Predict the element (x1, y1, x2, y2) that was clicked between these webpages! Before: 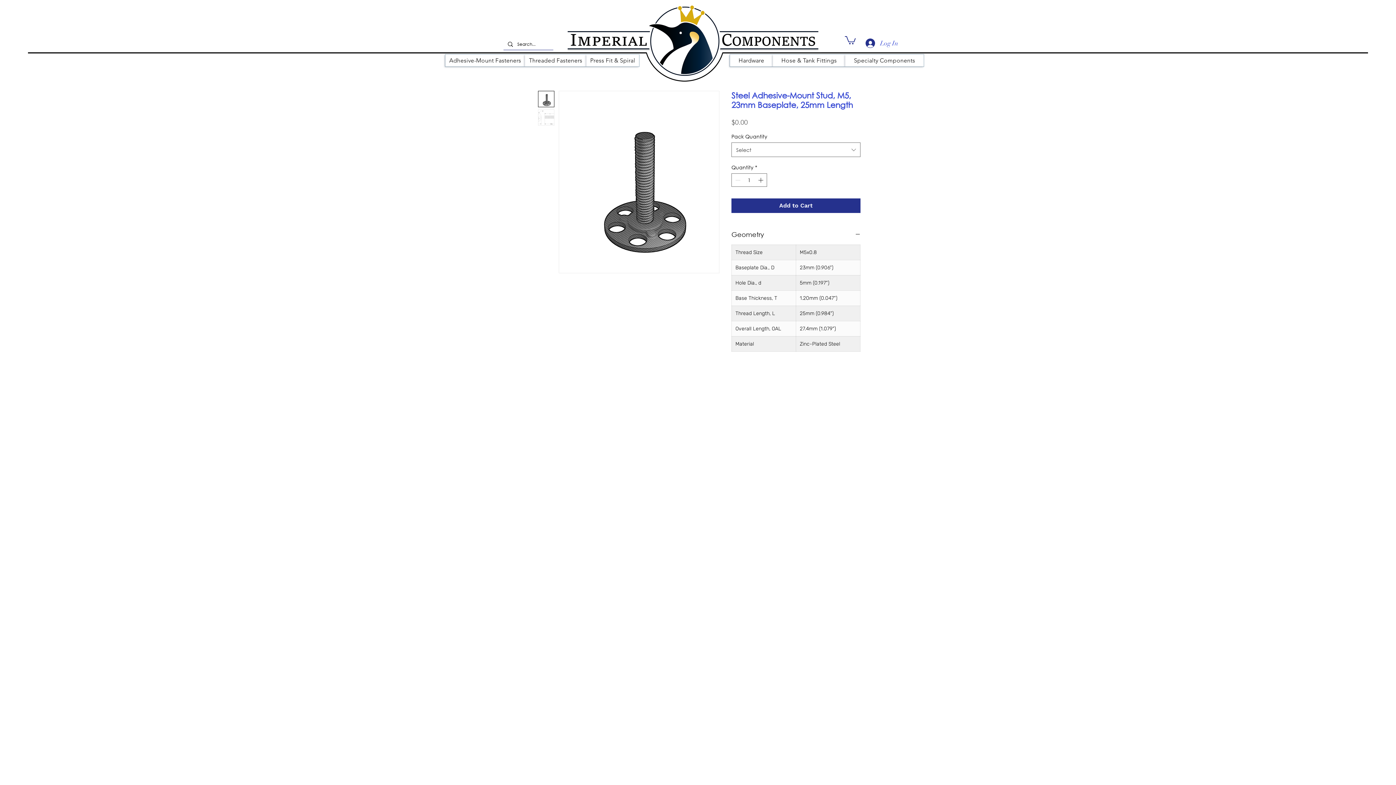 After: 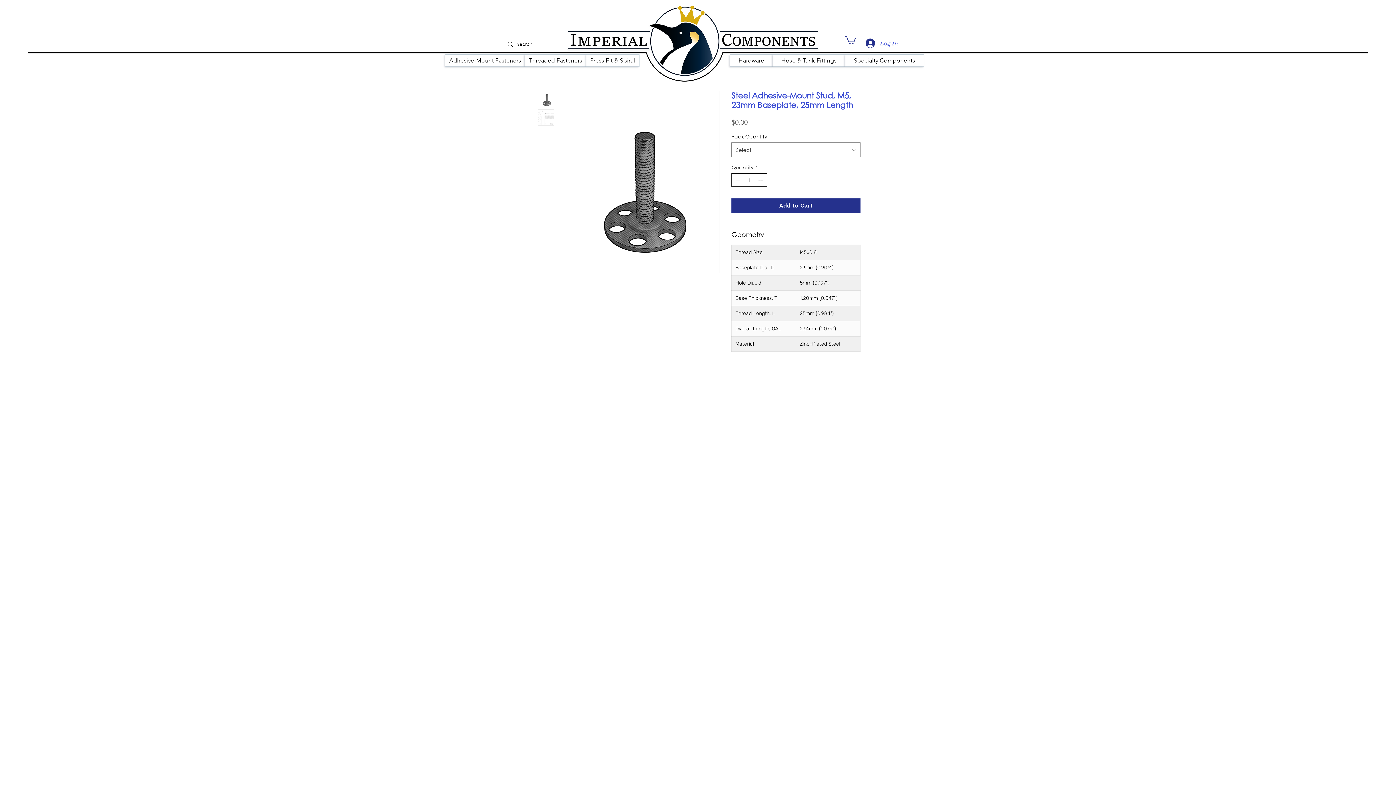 Action: bbox: (757, 173, 766, 186) label: Increment